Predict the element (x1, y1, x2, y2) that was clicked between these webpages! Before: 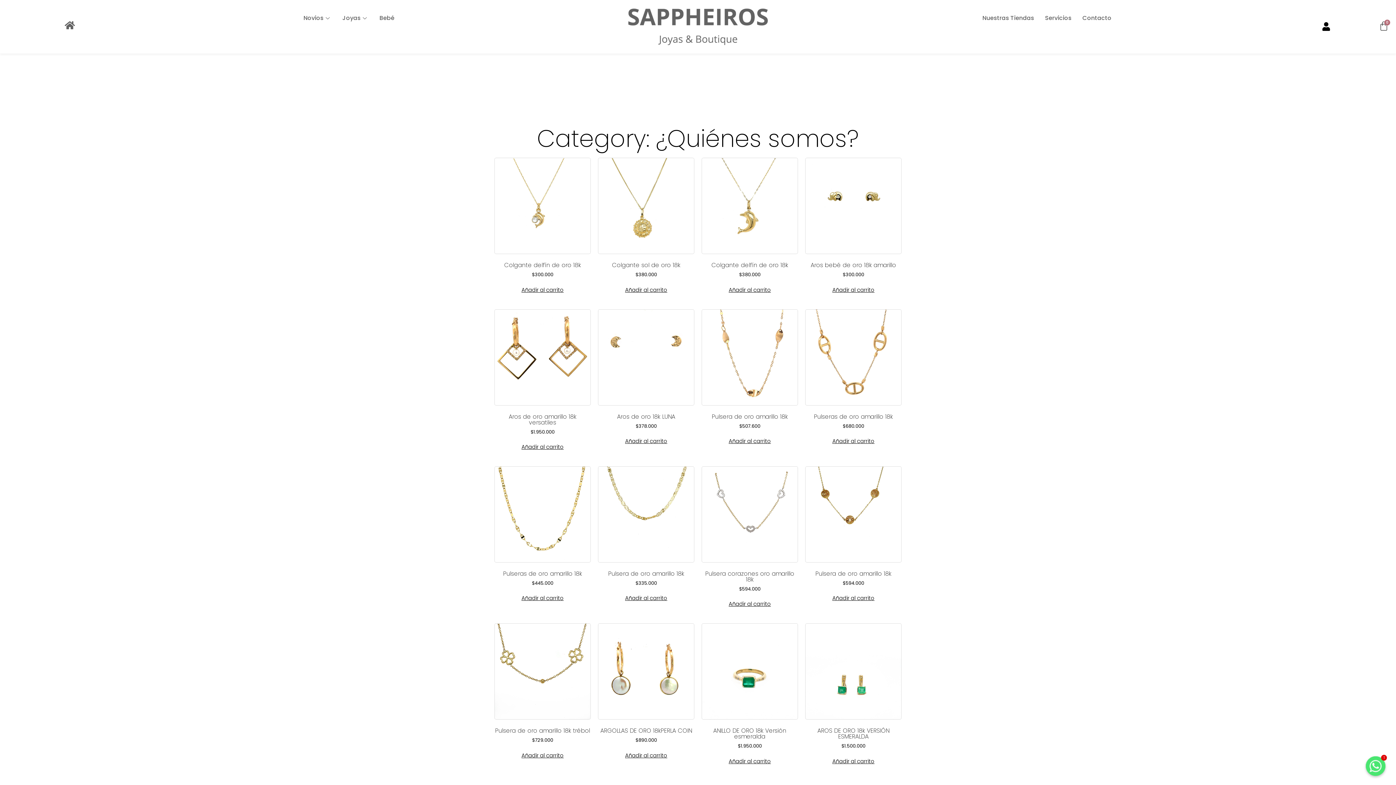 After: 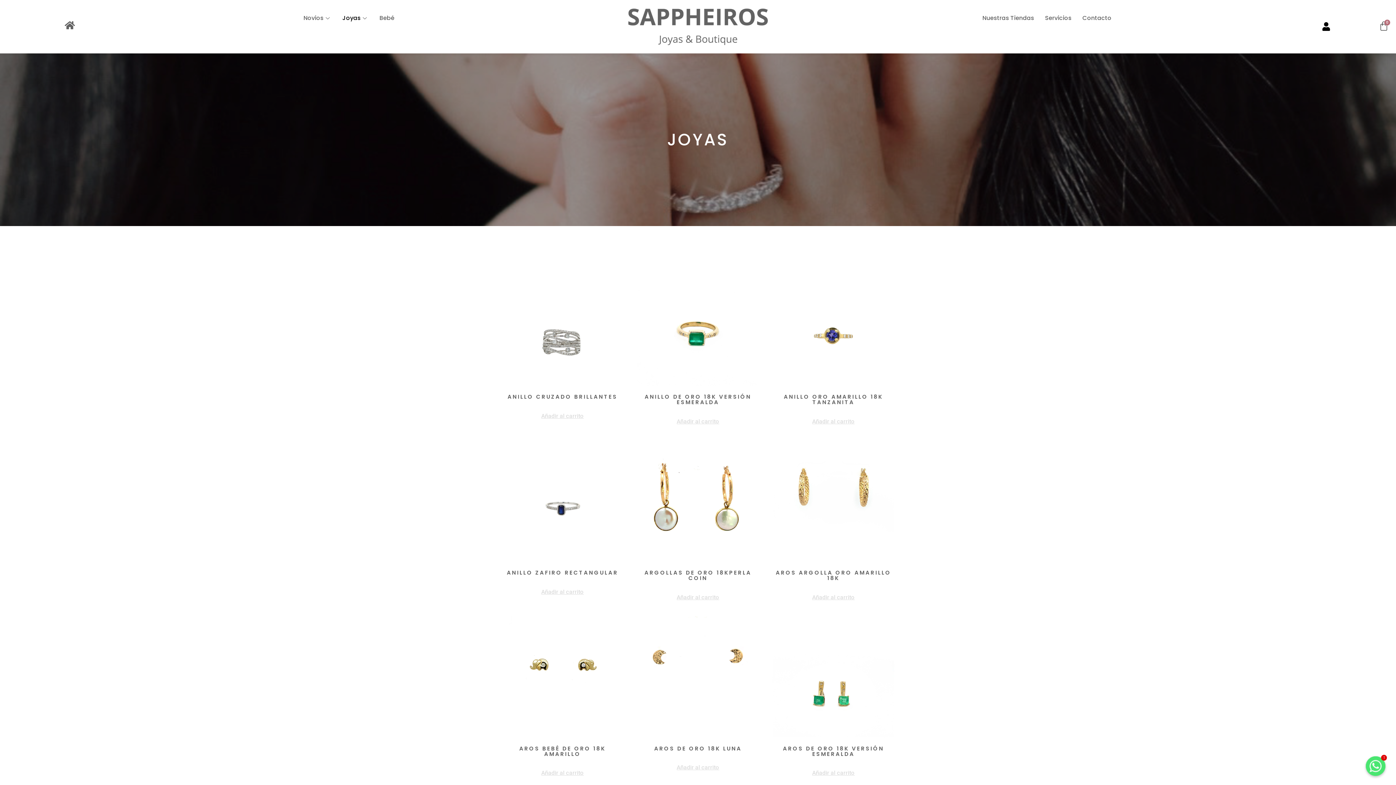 Action: label: Joyas bbox: (337, 3, 374, 32)